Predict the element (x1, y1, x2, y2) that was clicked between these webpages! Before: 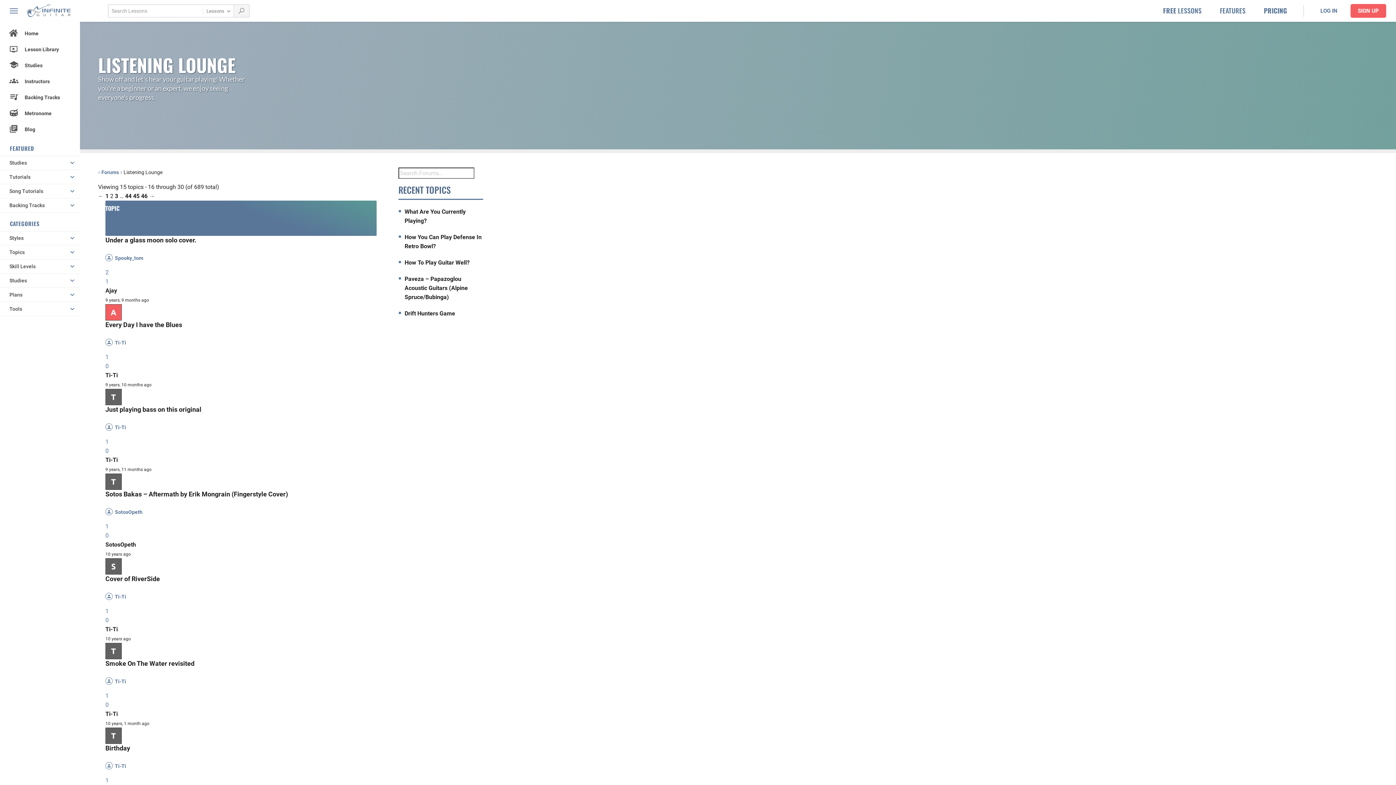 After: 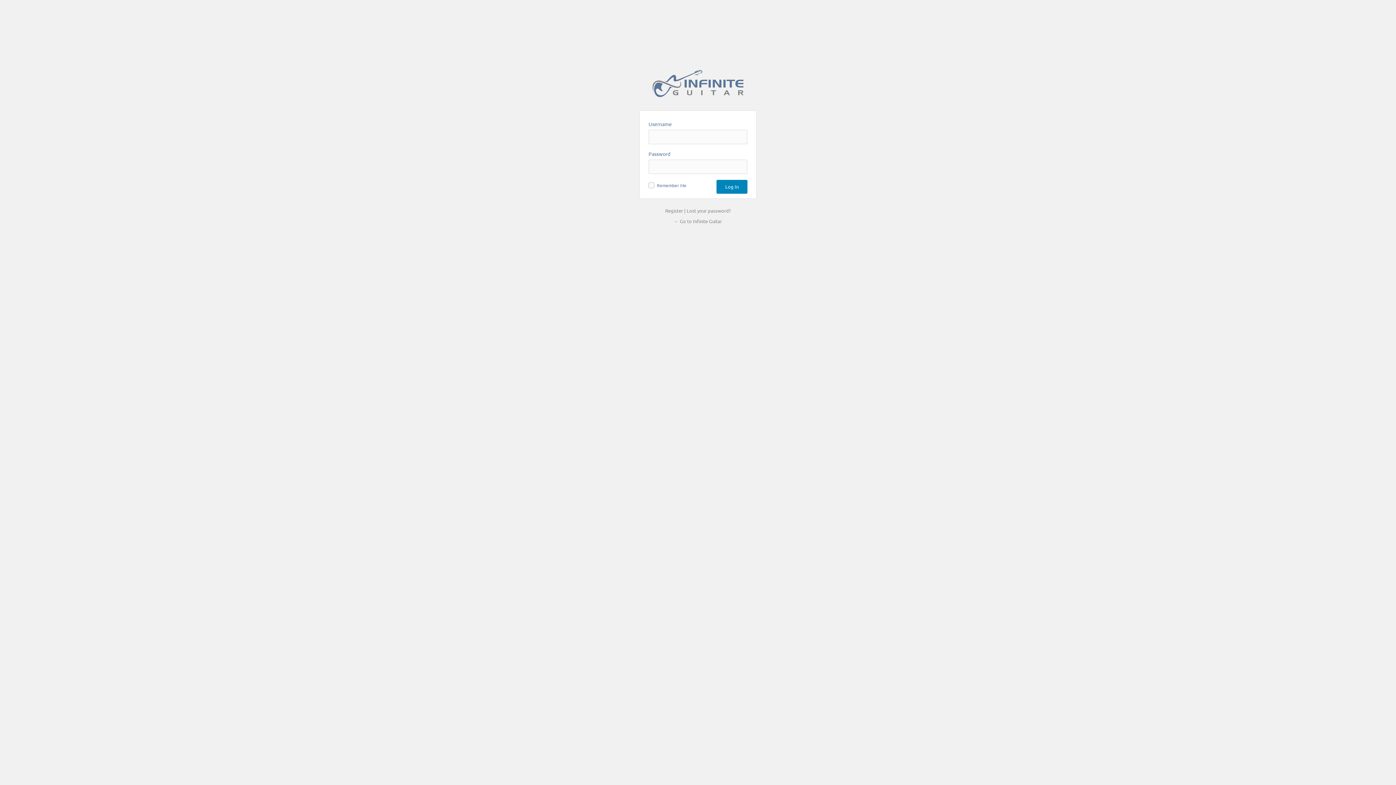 Action: label: LOG IN bbox: (1313, 4, 1345, 17)